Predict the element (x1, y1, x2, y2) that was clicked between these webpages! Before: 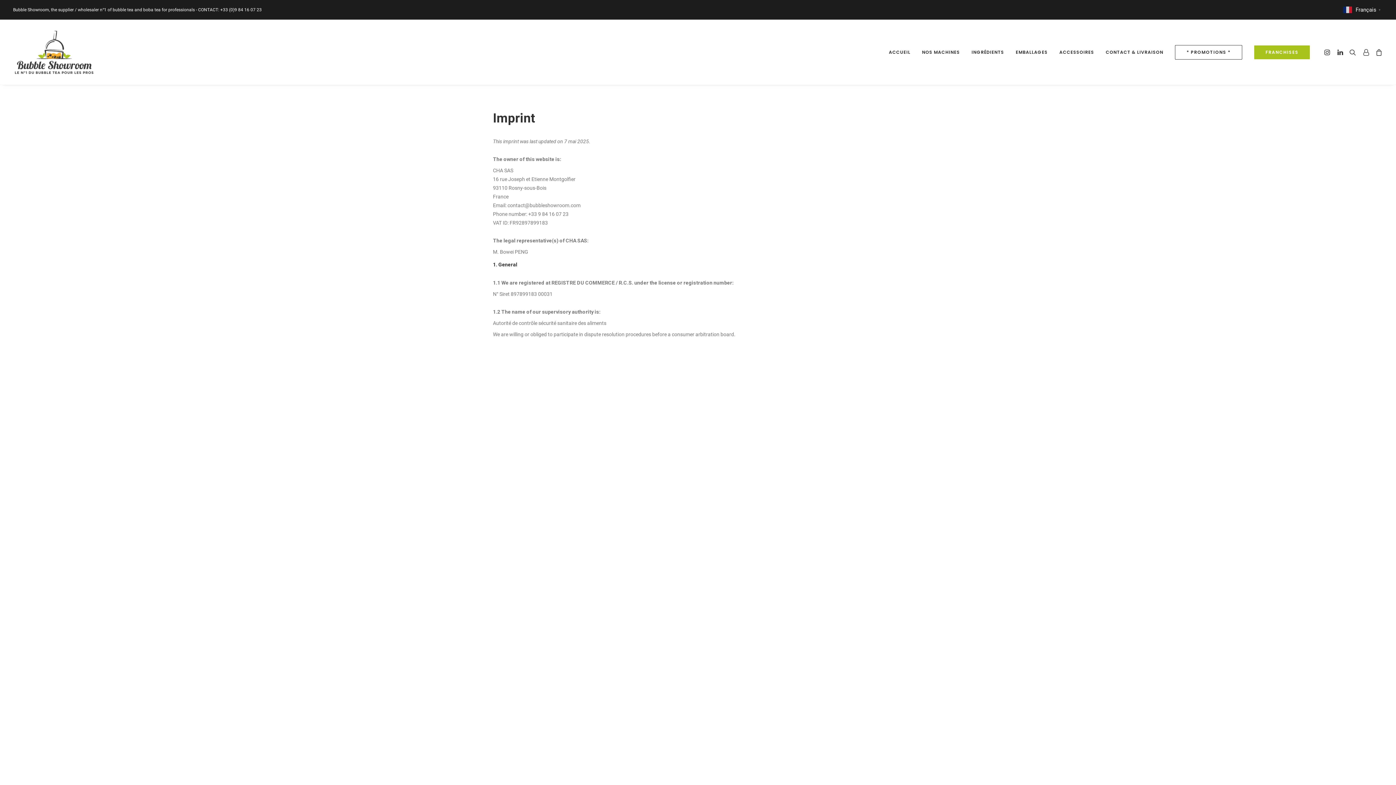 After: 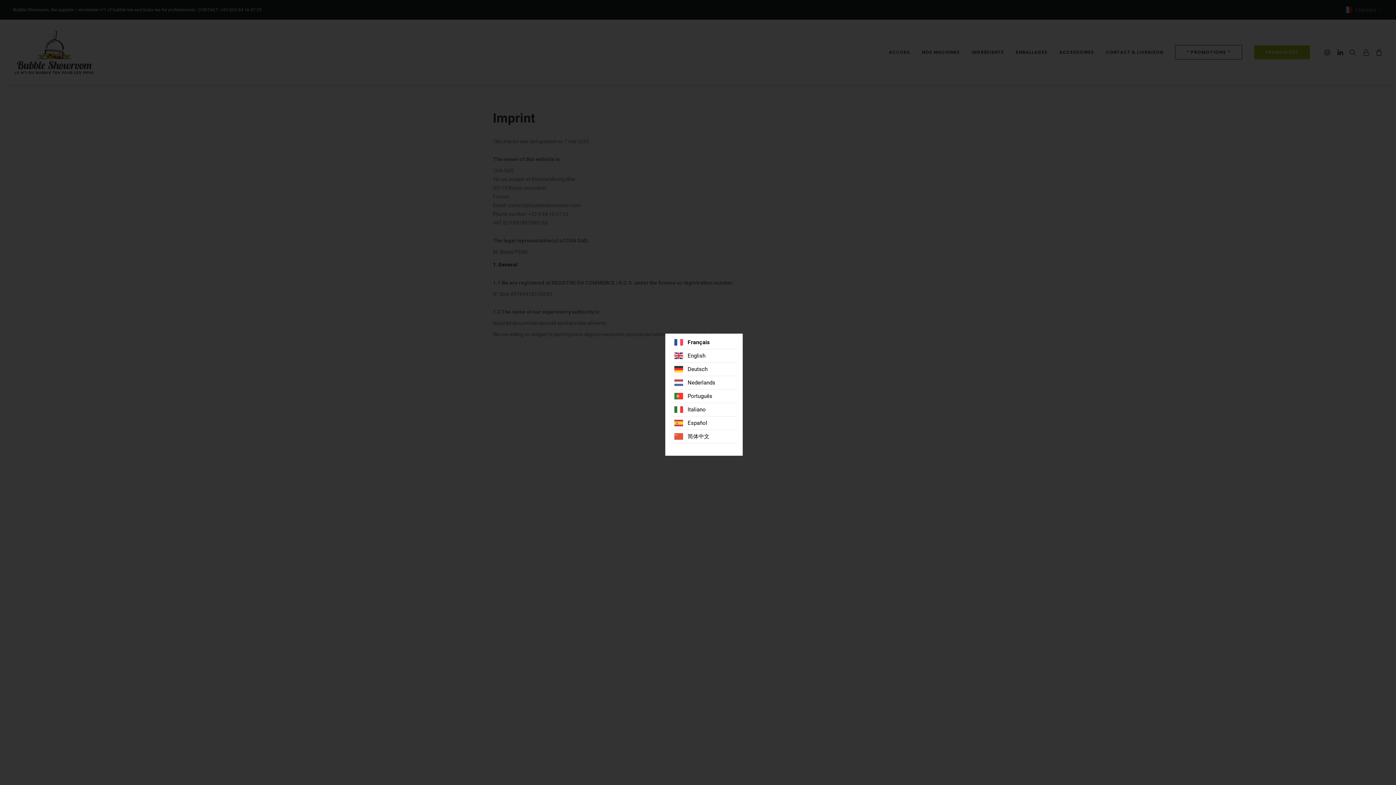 Action: bbox: (1343, 0, 1383, 19) label: Français
▼